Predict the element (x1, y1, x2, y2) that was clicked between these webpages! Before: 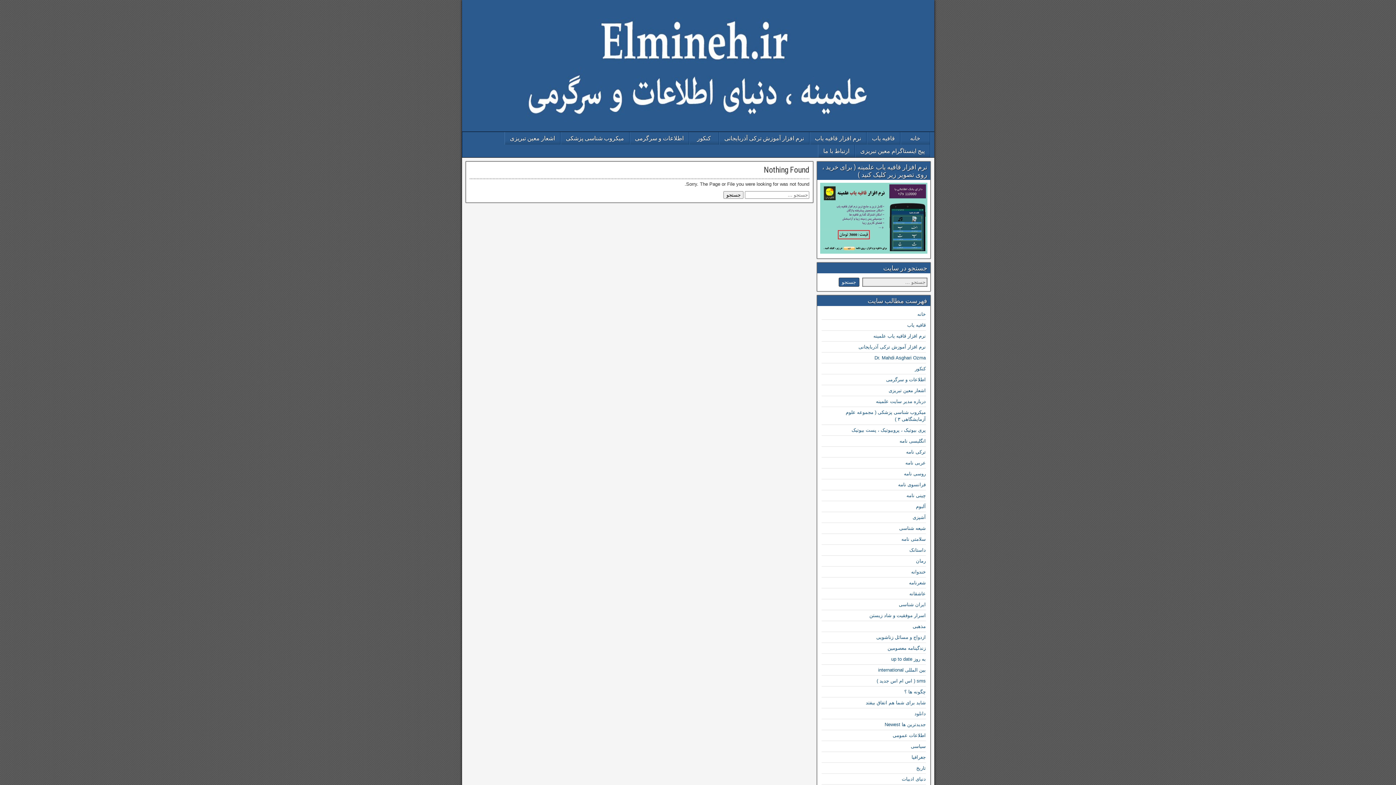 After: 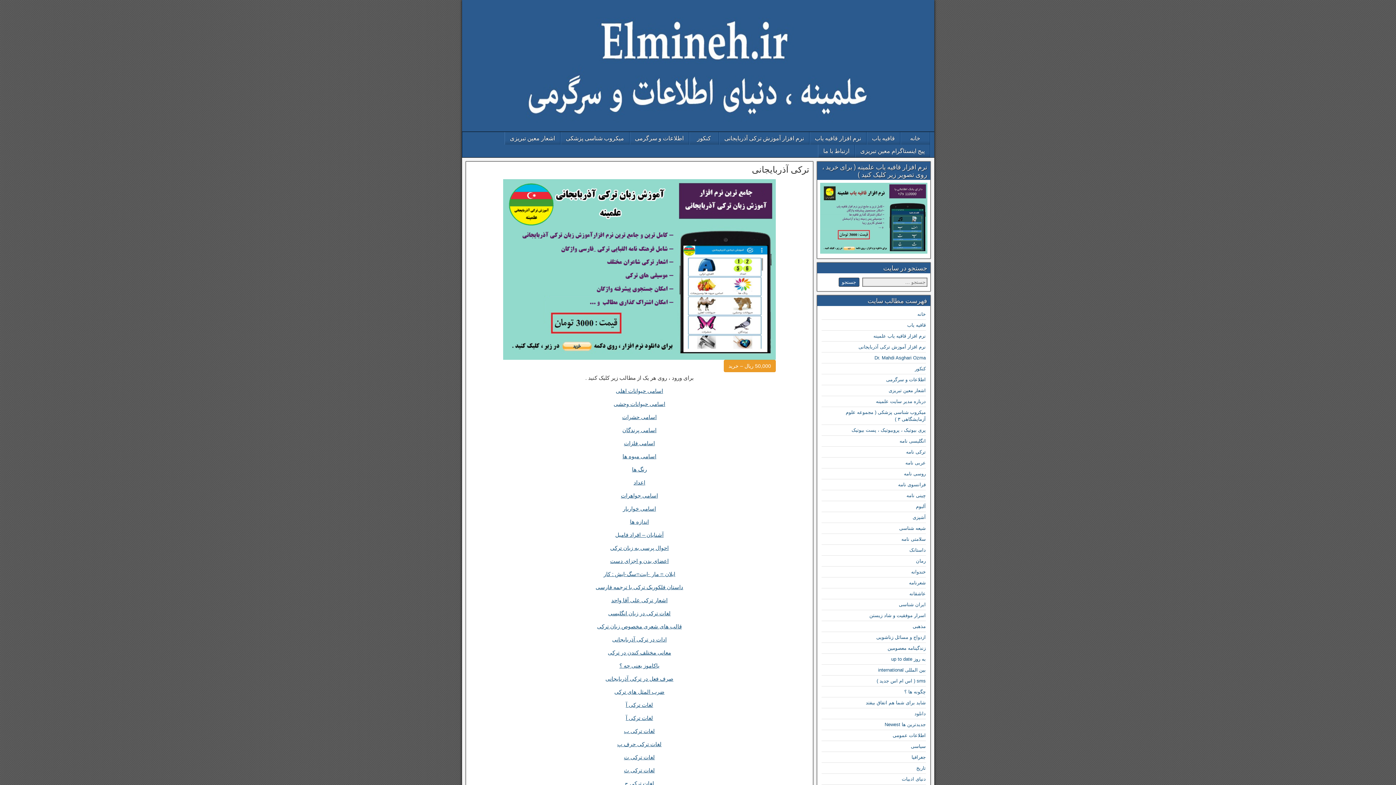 Action: bbox: (906, 449, 926, 454) label: ترکی نامه